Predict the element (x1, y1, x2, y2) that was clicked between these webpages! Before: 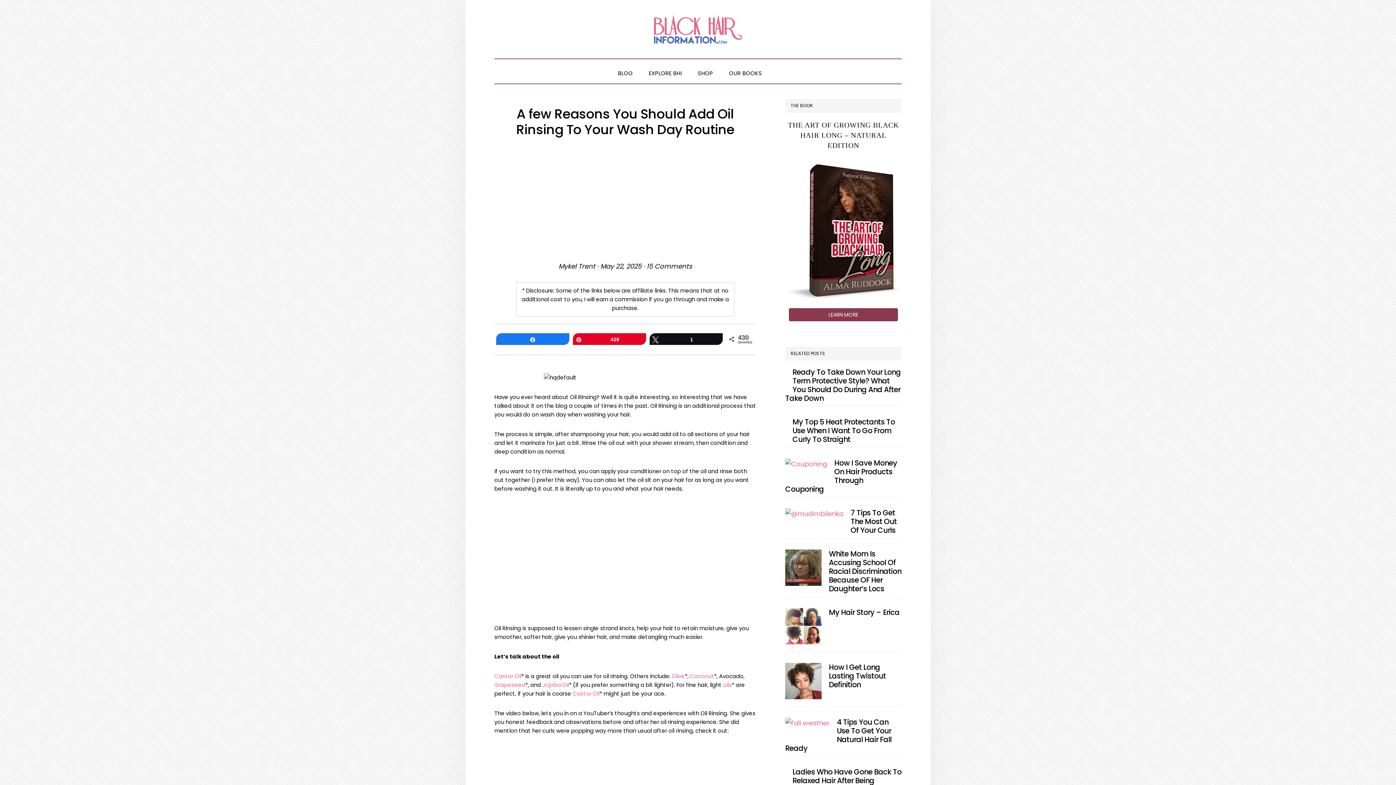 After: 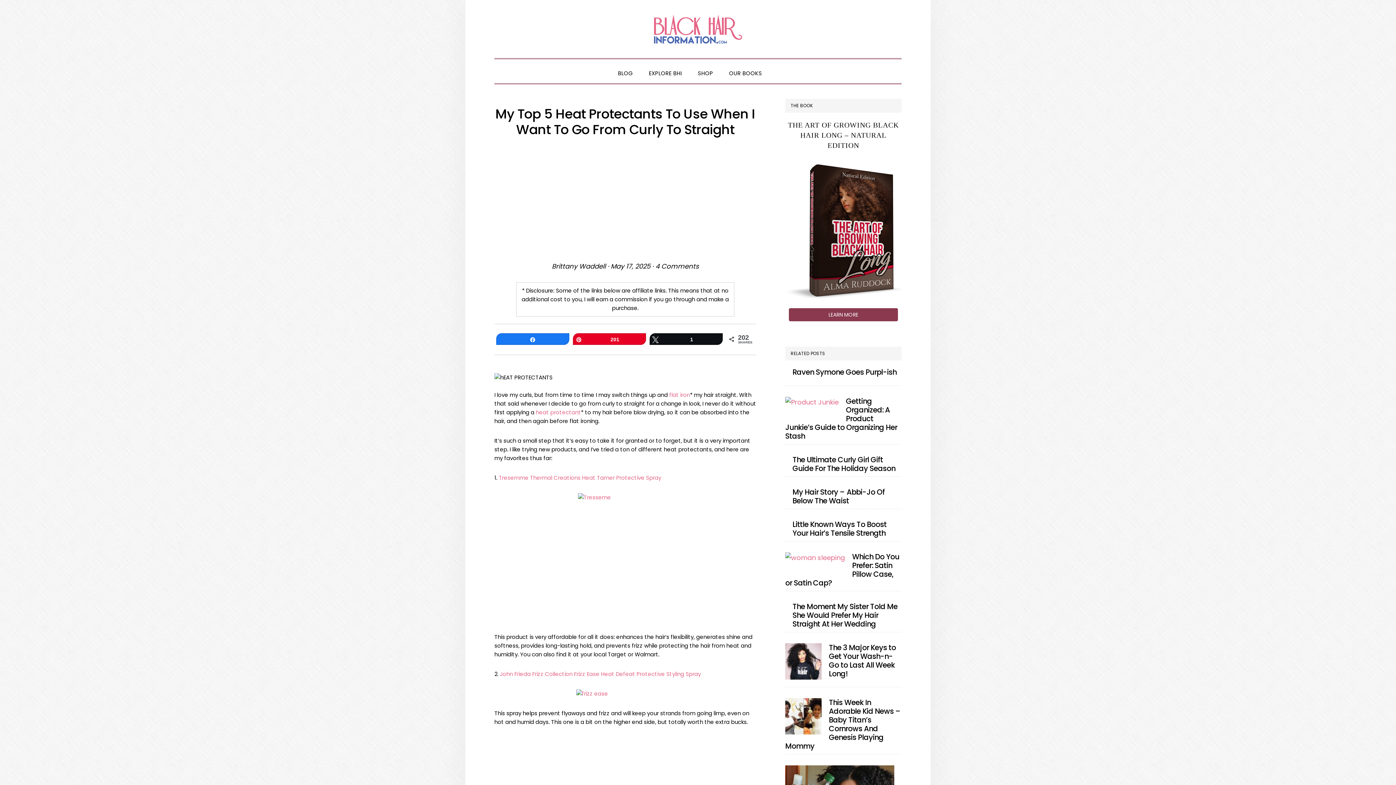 Action: label: My Top 5 Heat Protectants To Use When I Want To Go From Curly To Straight bbox: (792, 417, 895, 444)